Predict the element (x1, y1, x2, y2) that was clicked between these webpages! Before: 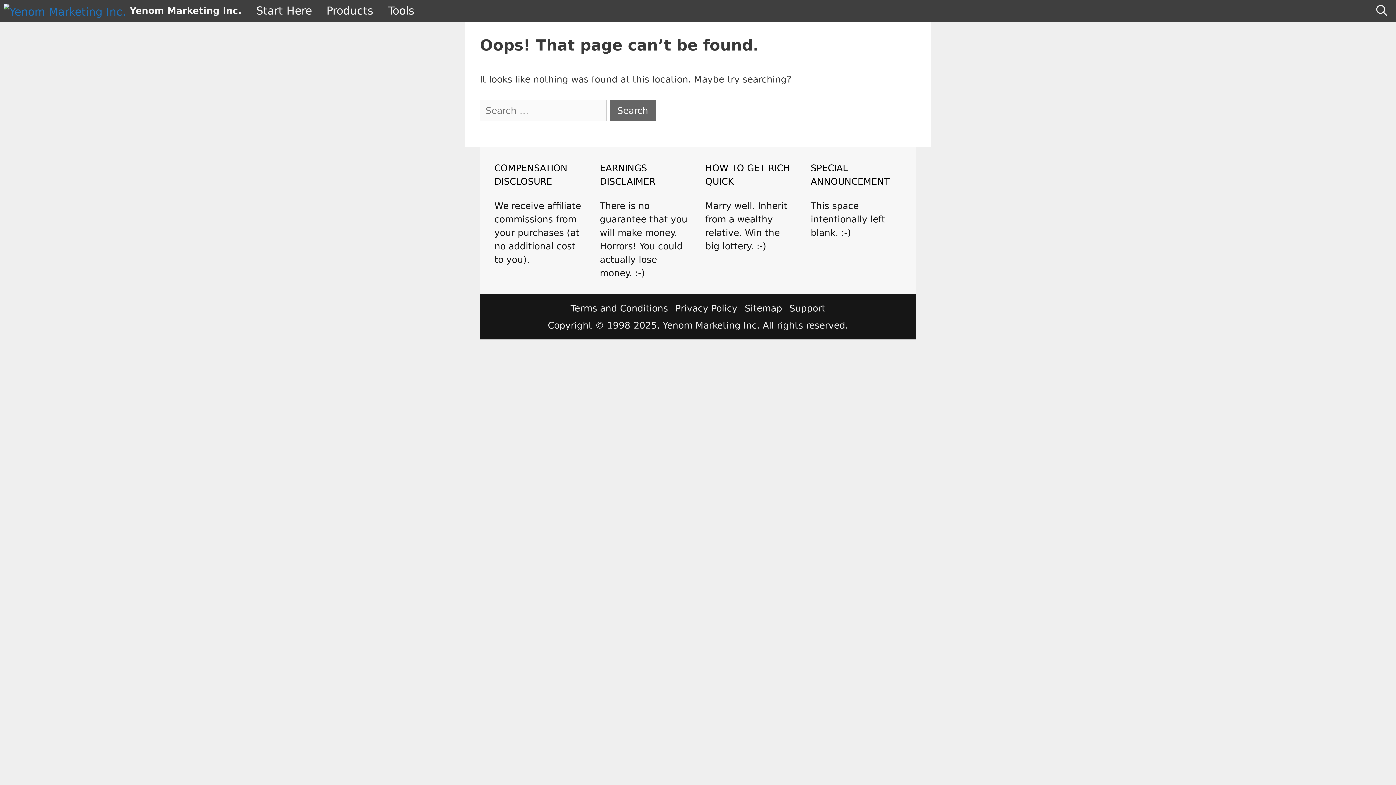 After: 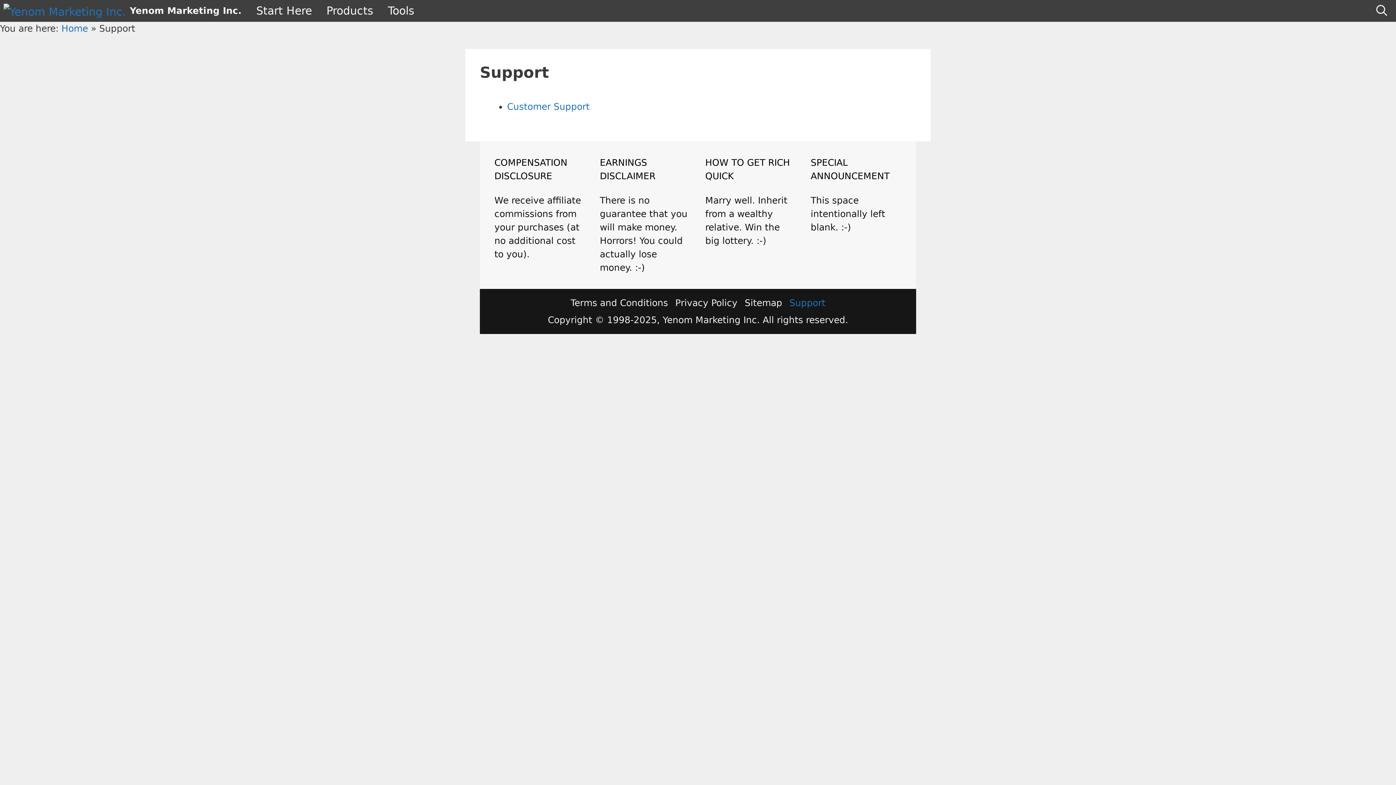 Action: label: Support bbox: (789, 303, 825, 313)